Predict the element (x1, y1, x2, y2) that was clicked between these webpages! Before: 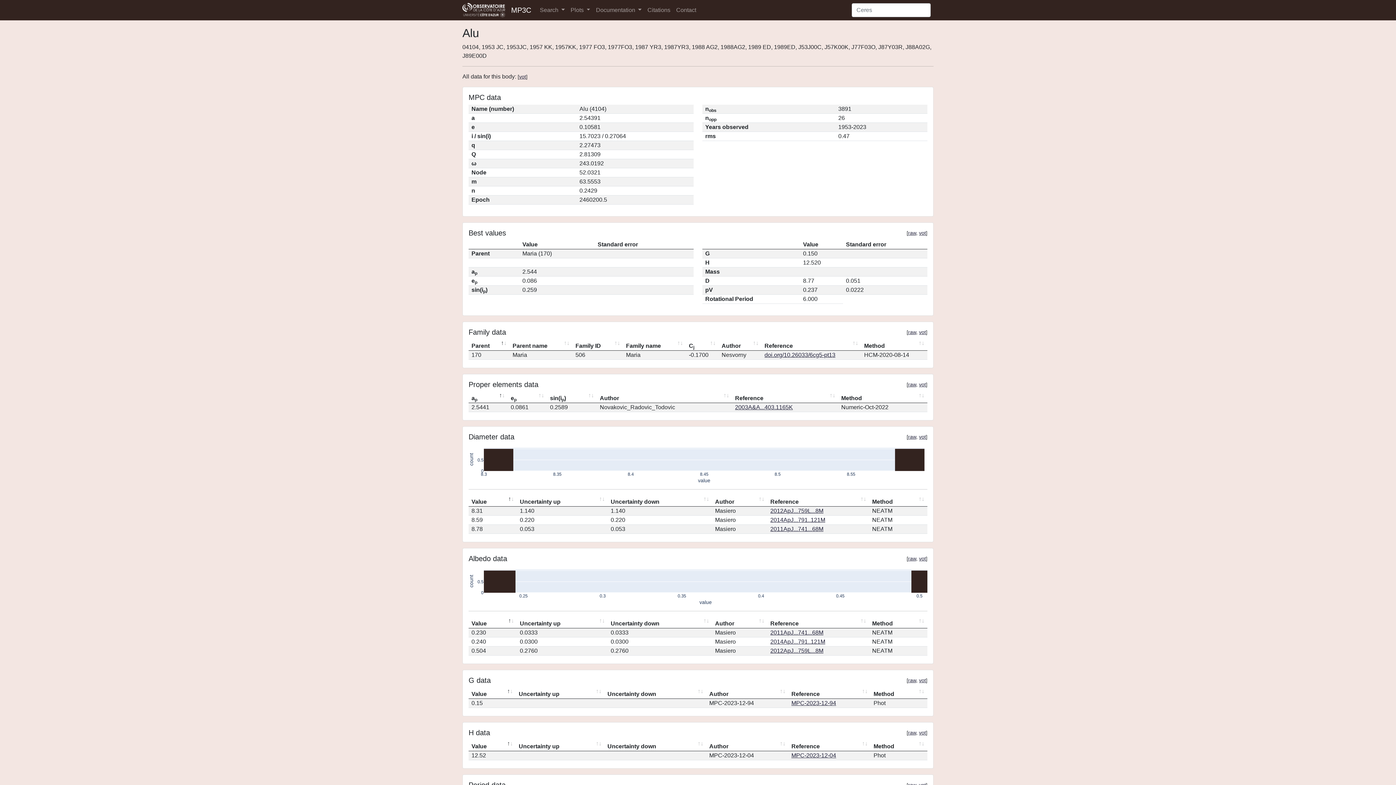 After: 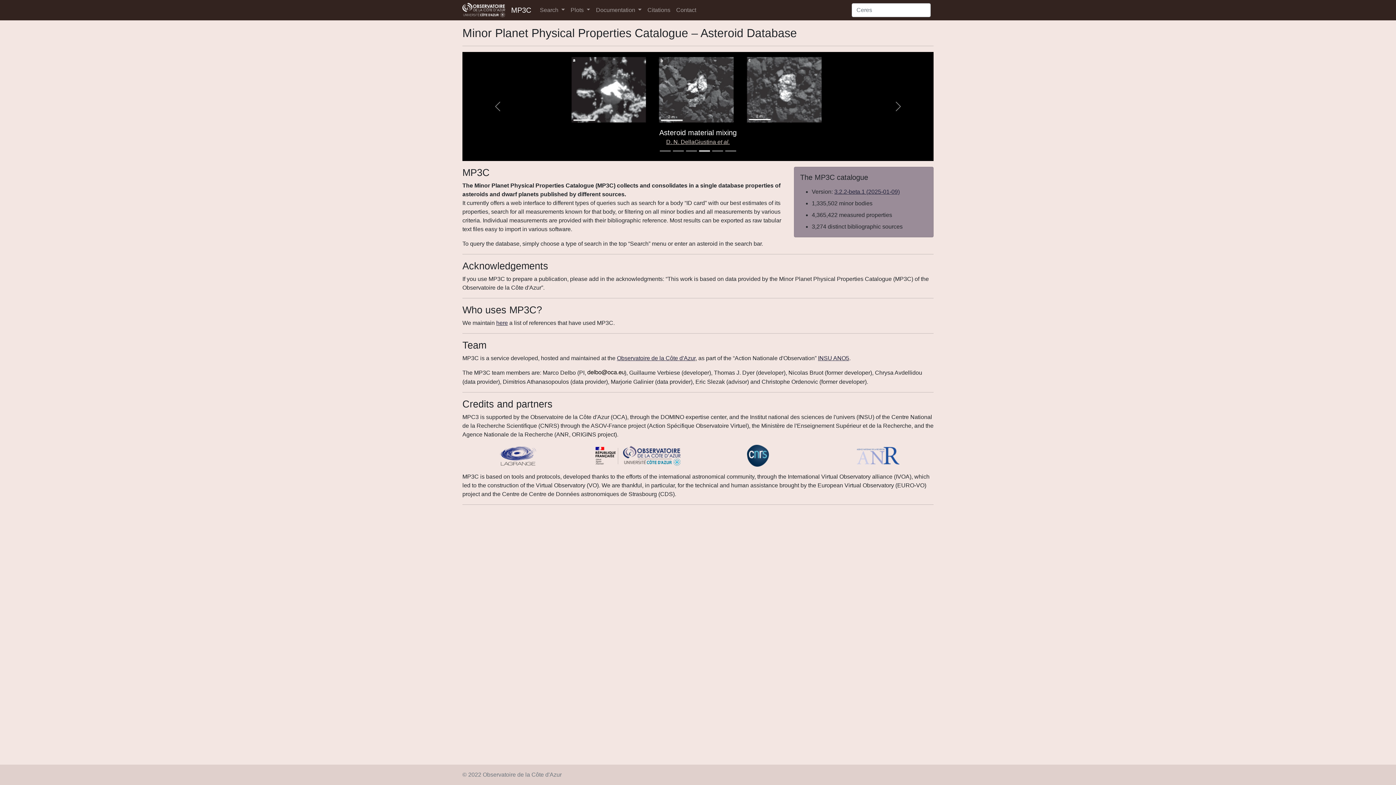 Action: bbox: (505, 2, 531, 17) label: MP3C